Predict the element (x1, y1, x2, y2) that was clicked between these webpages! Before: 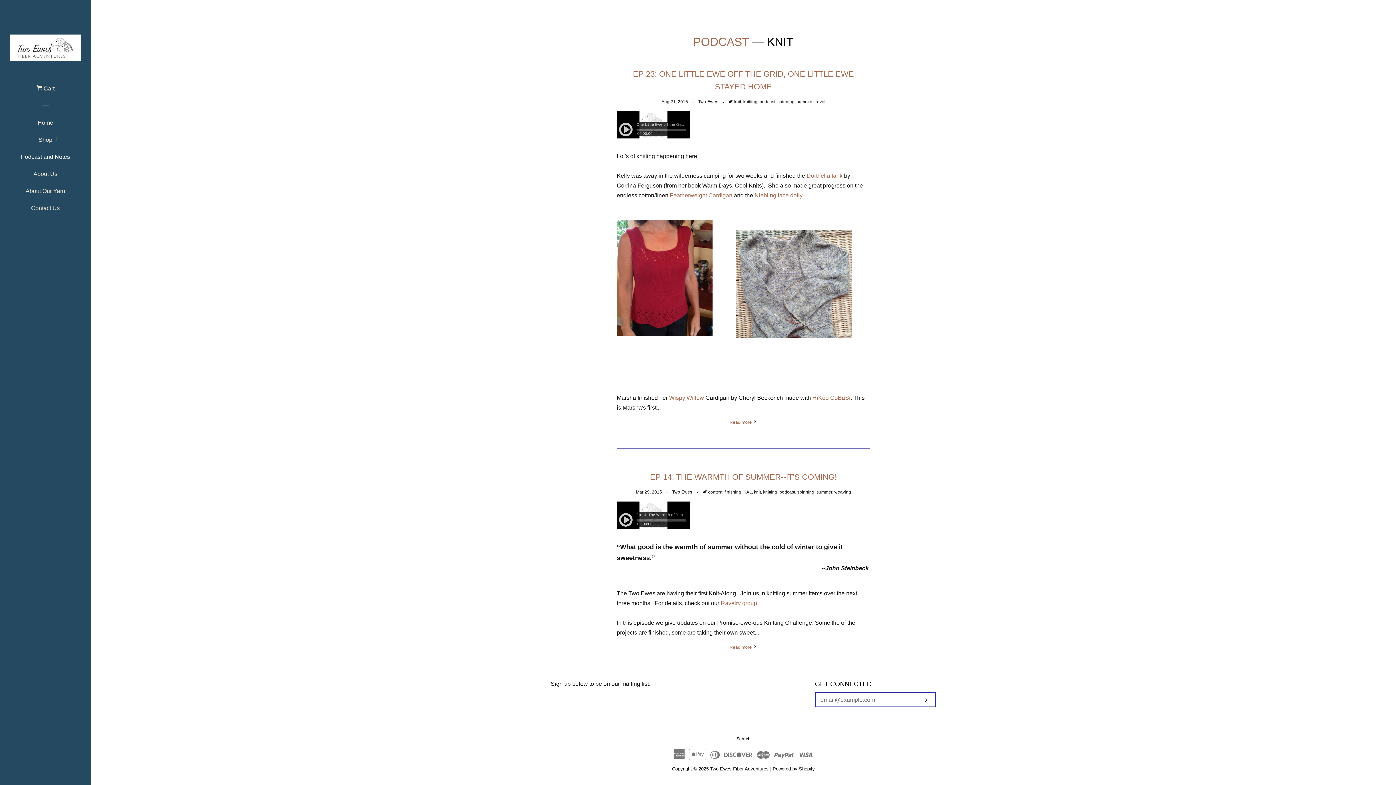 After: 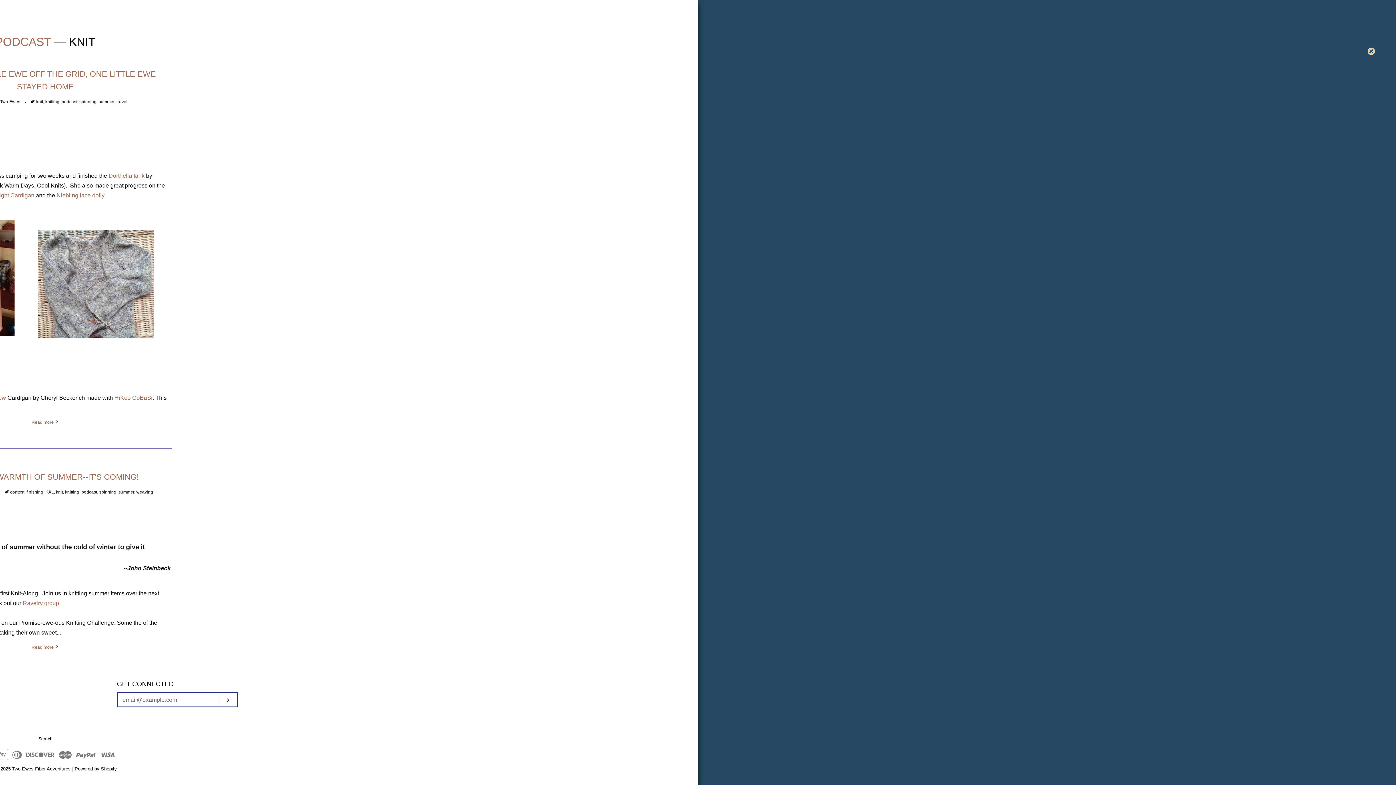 Action: bbox: (36, 82, 54, 100) label:  Cart